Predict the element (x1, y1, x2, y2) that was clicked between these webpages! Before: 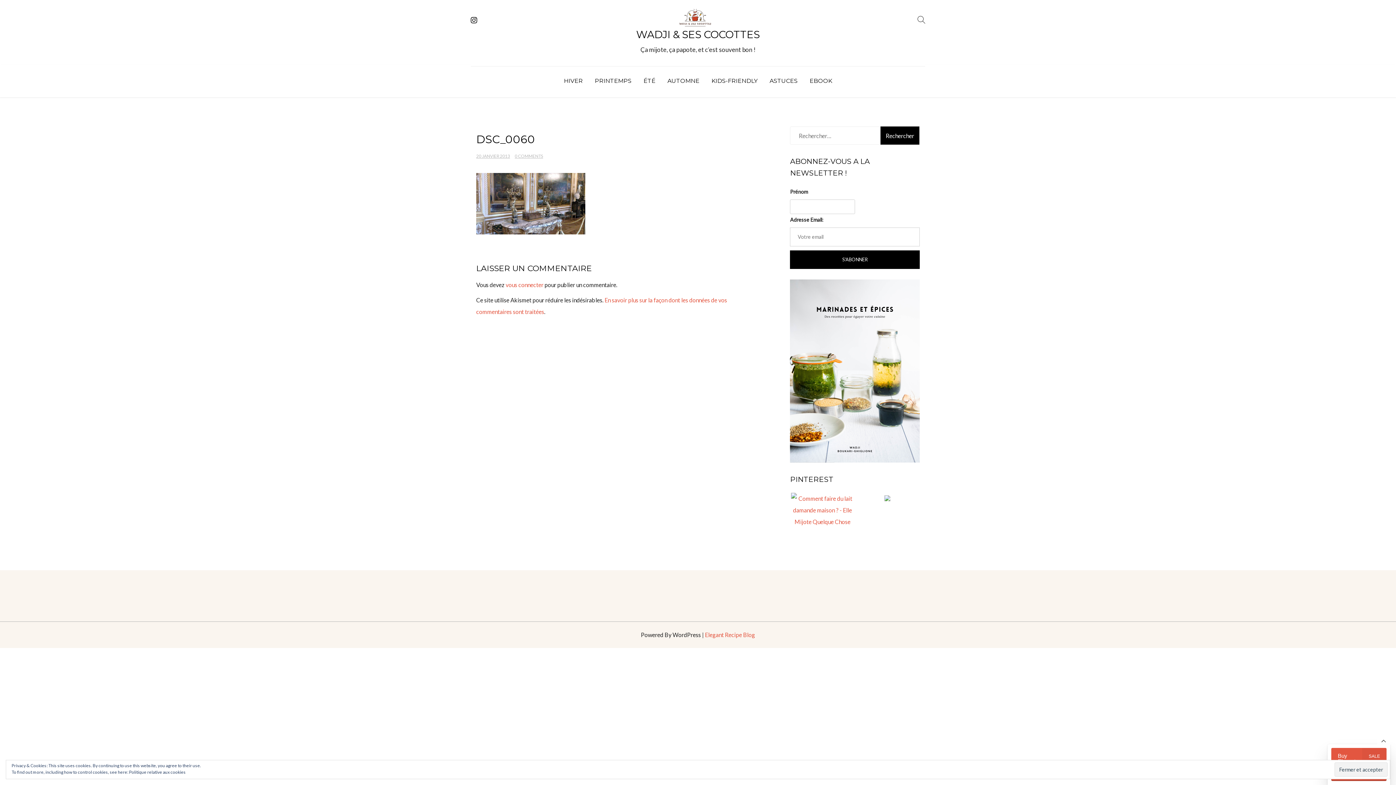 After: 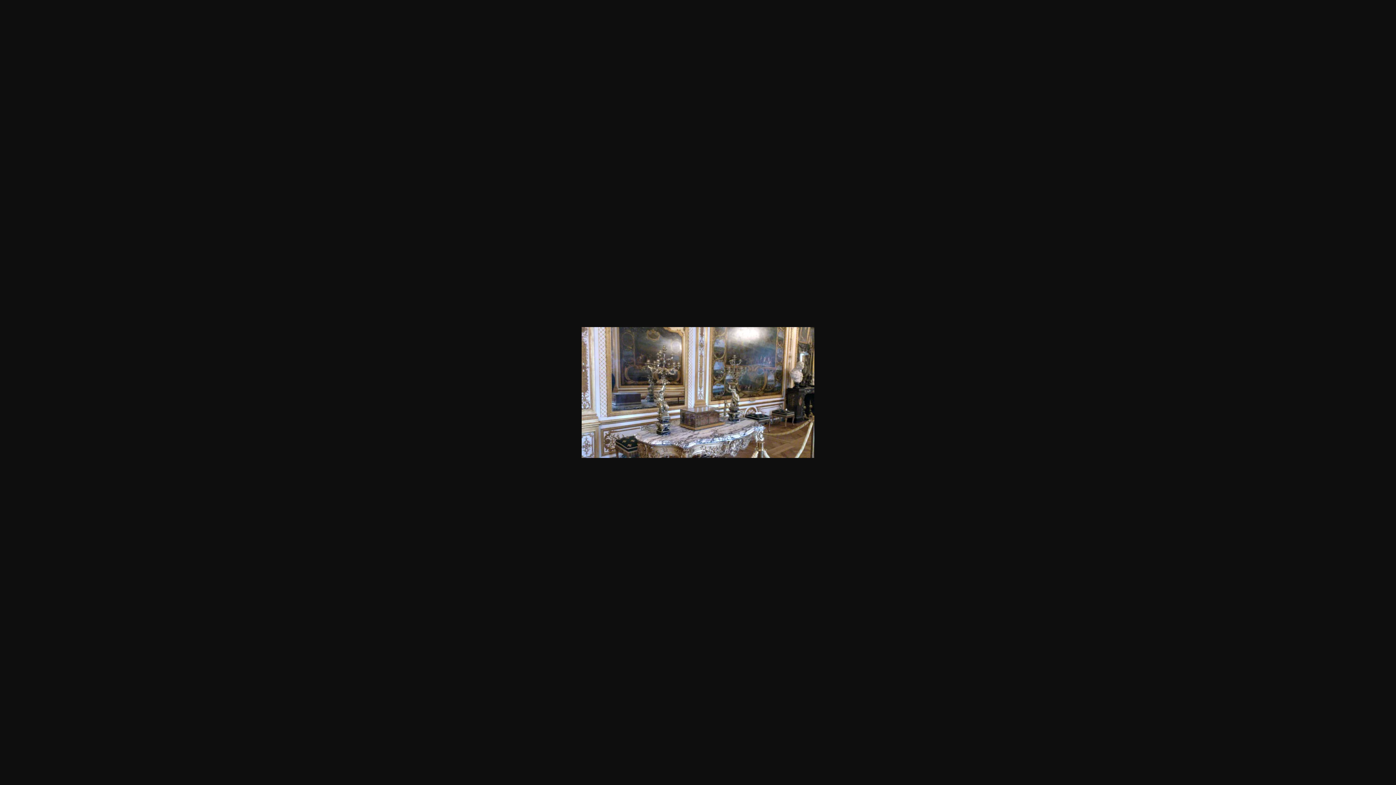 Action: bbox: (476, 202, 585, 209)